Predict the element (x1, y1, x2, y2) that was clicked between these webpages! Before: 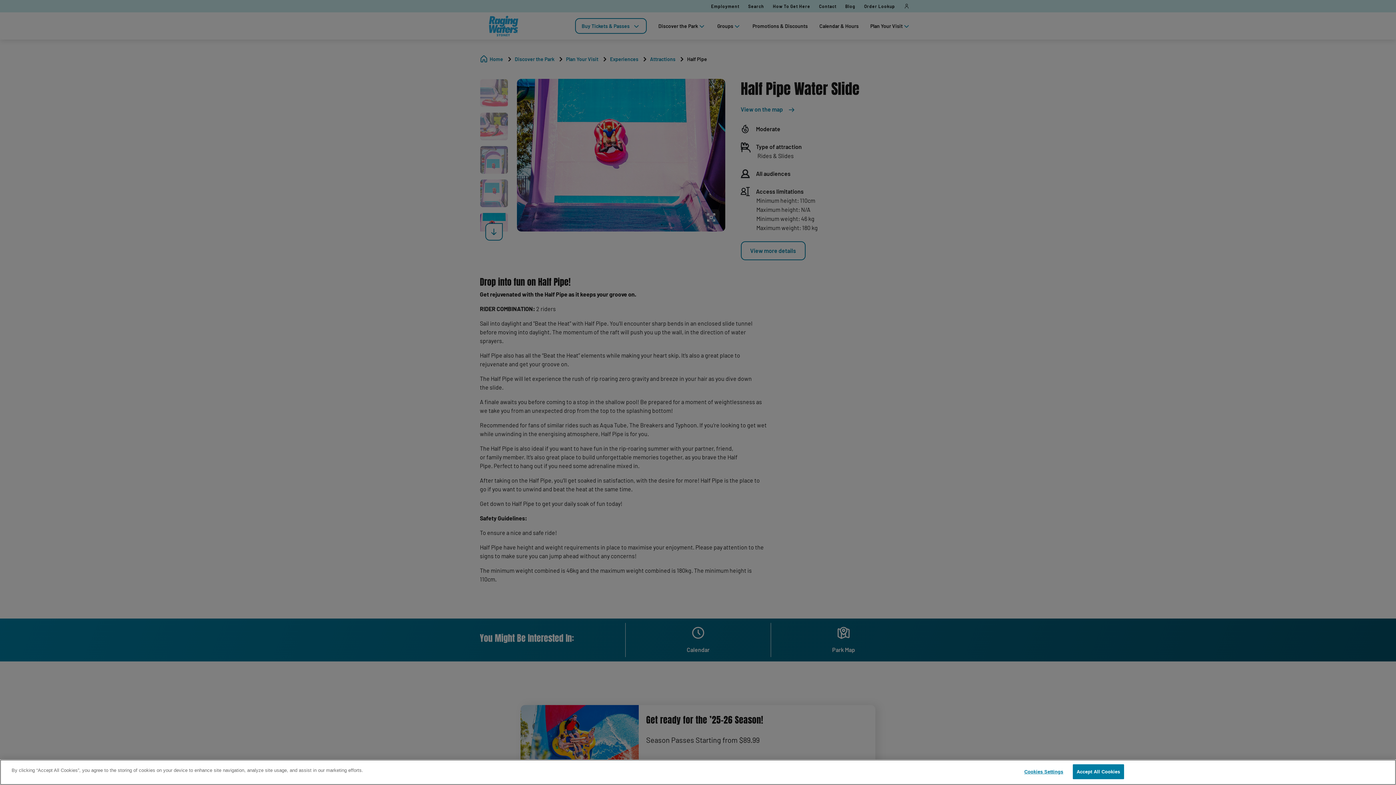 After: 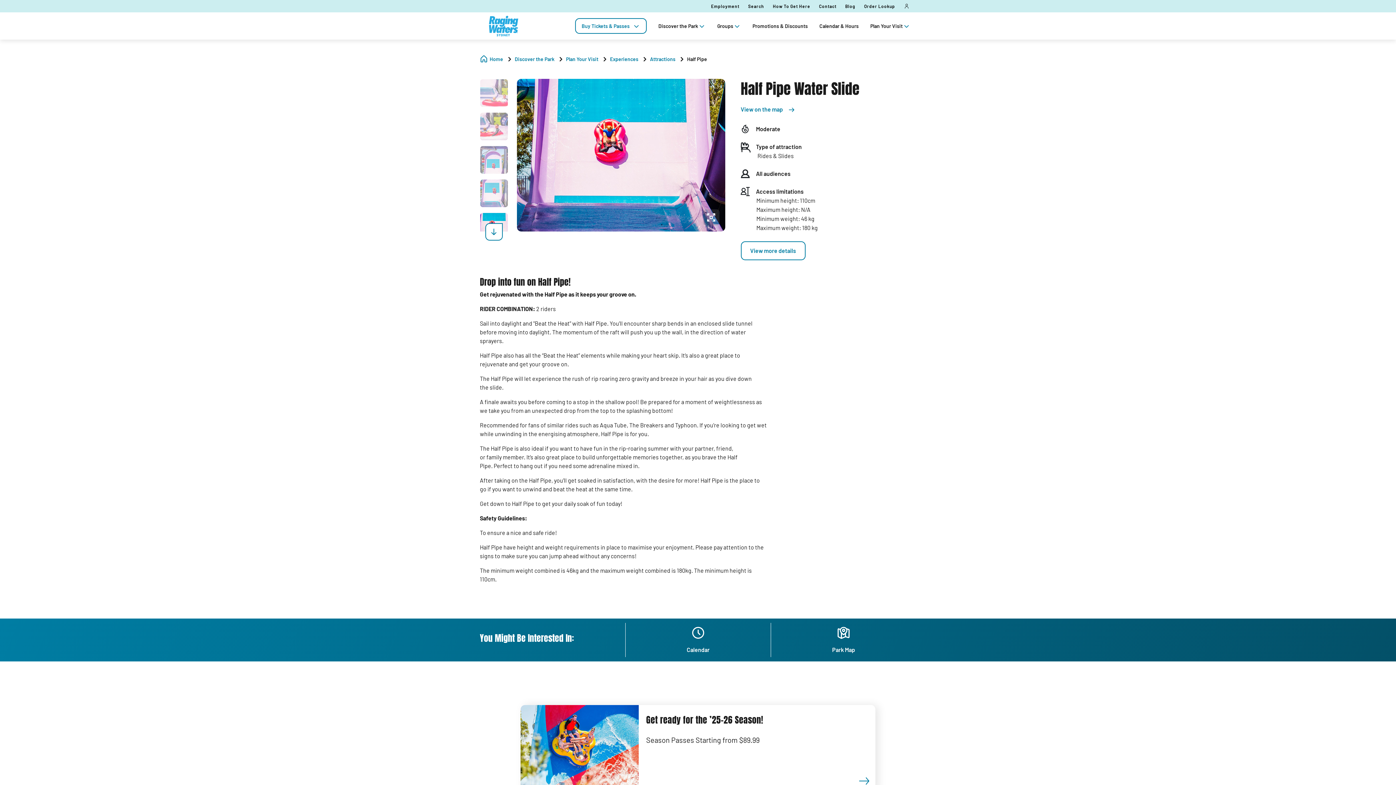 Action: bbox: (1072, 764, 1124, 779) label: Accept All Cookies